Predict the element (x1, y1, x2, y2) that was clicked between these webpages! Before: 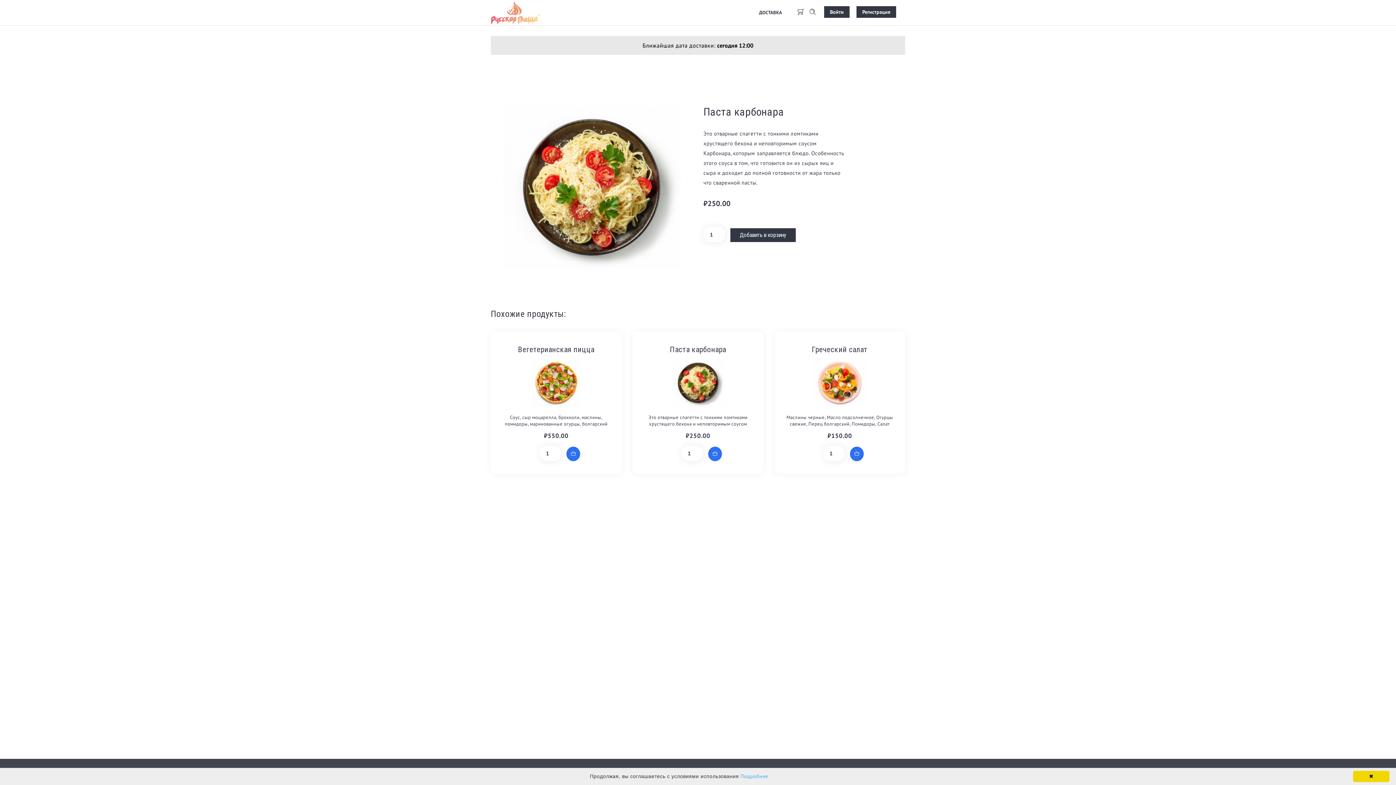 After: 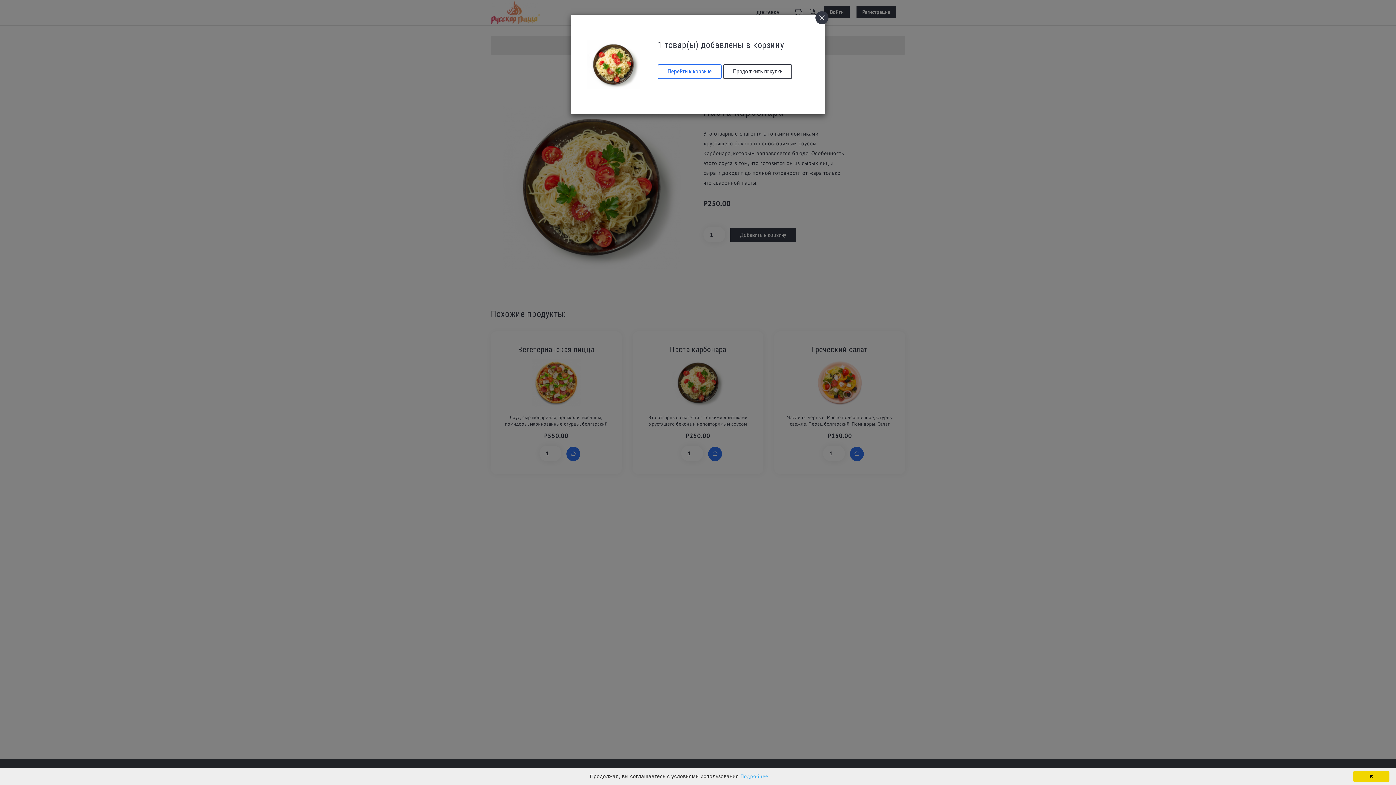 Action: bbox: (708, 447, 722, 461)